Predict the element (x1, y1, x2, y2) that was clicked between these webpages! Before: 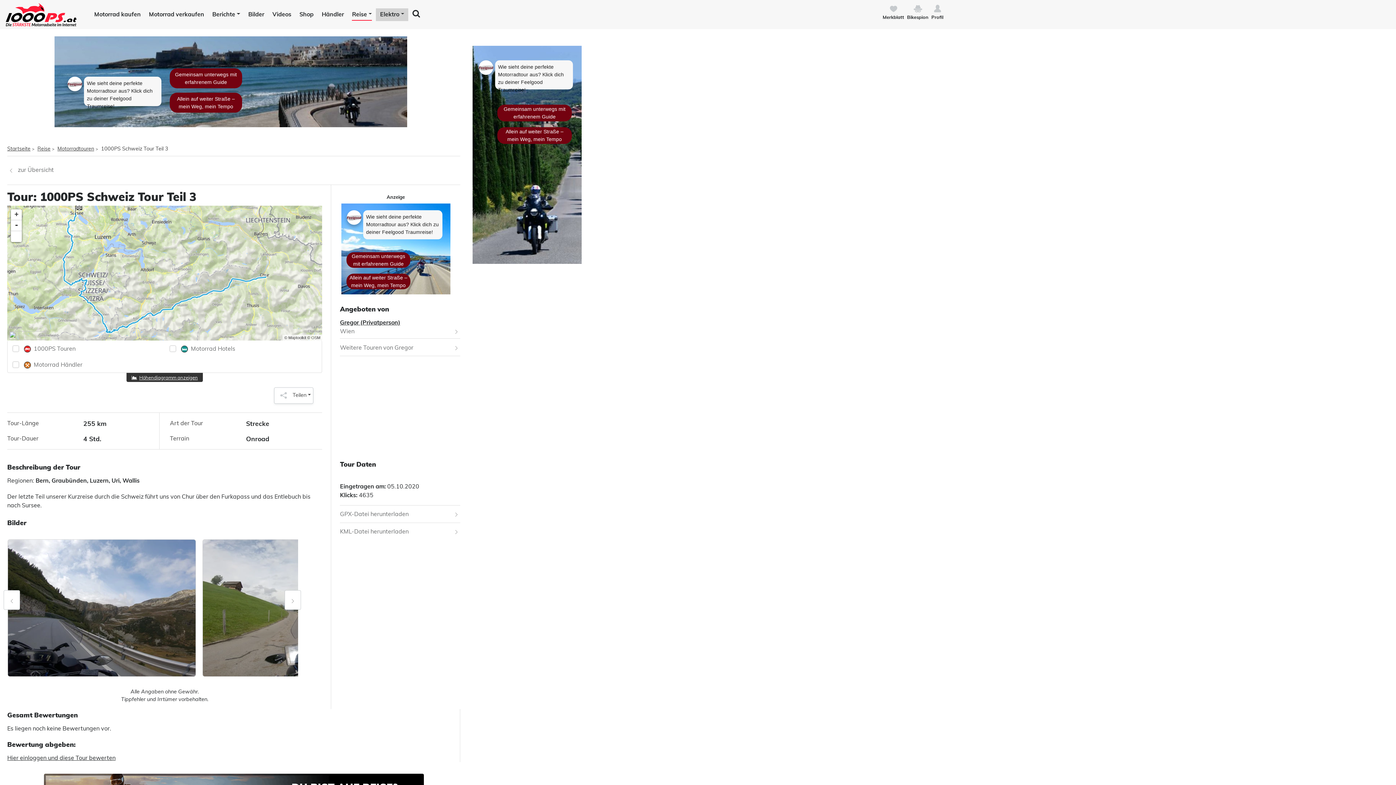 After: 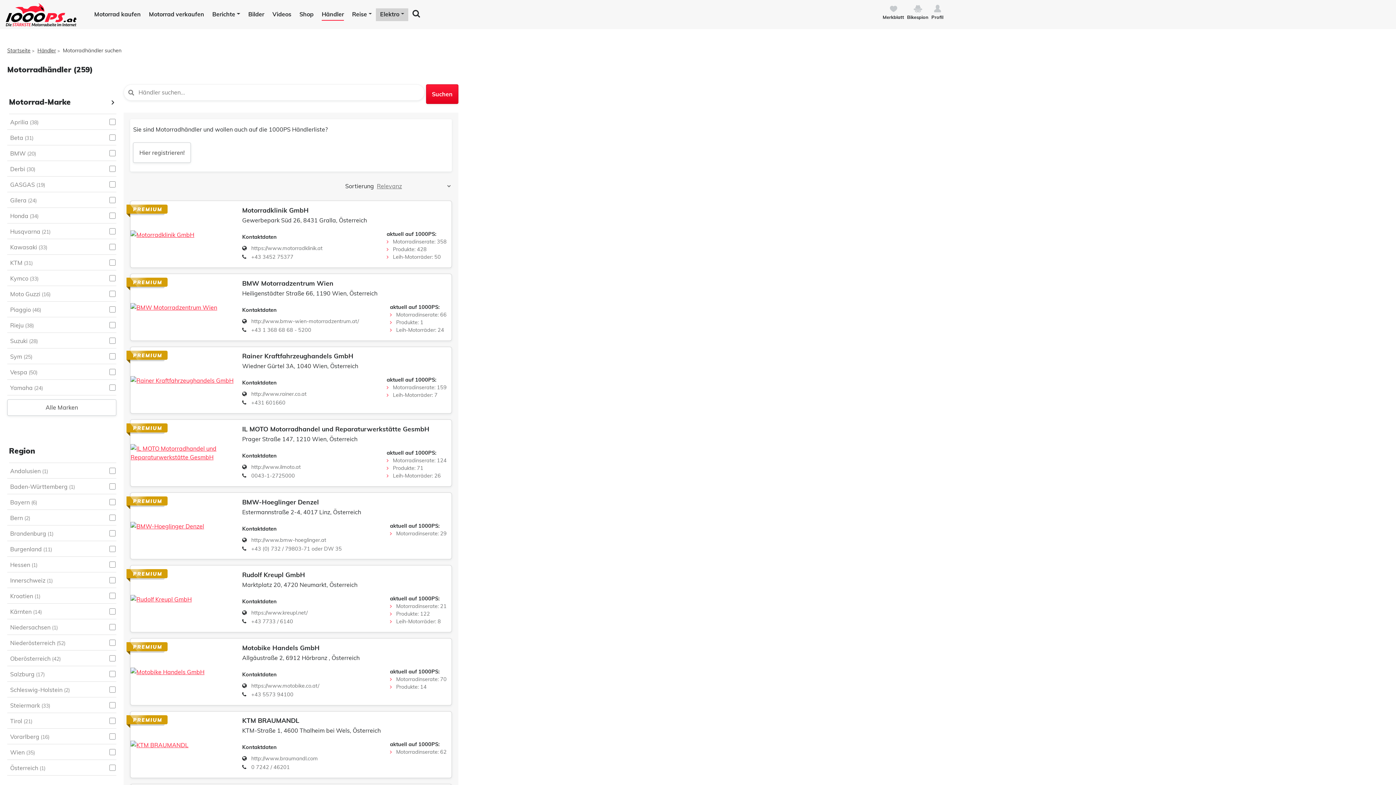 Action: label: Händler bbox: (321, 8, 344, 20)